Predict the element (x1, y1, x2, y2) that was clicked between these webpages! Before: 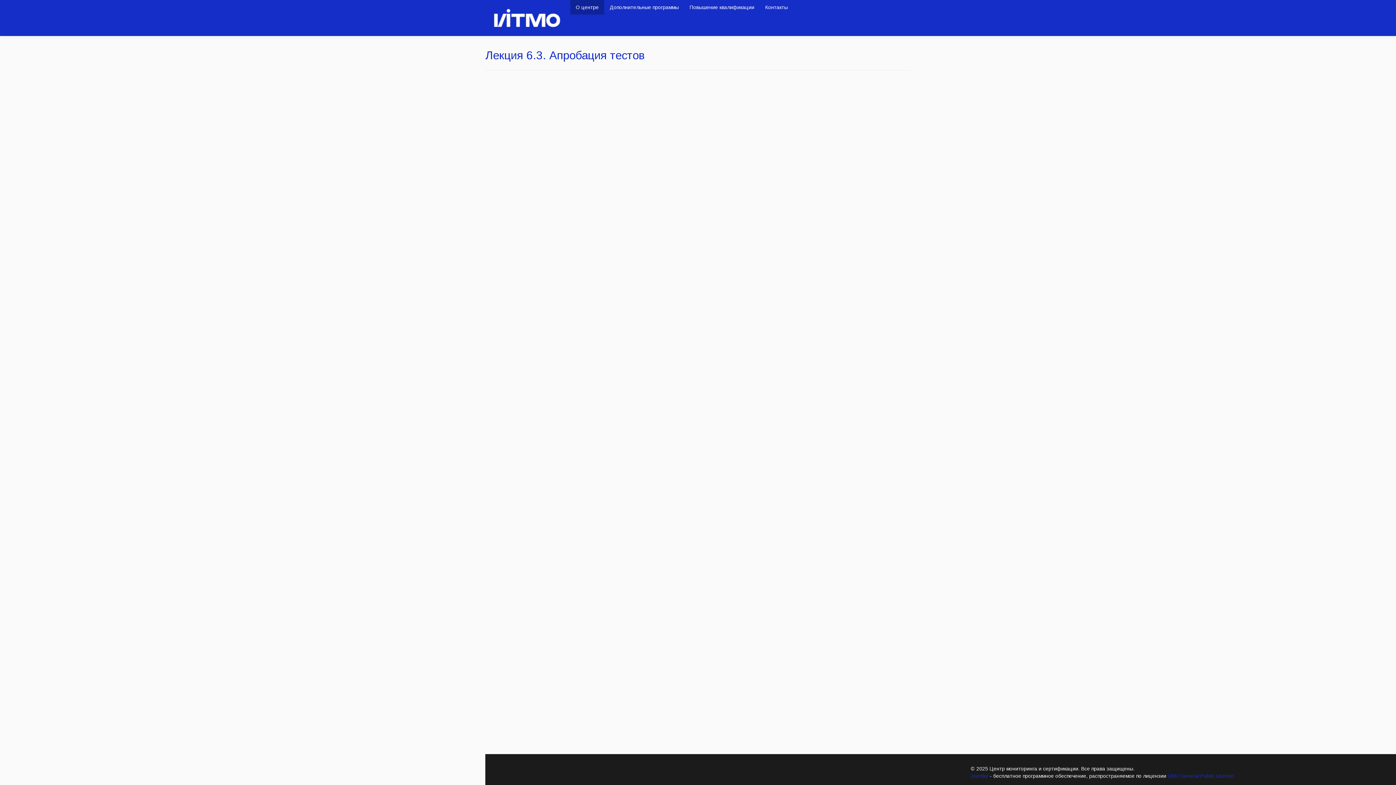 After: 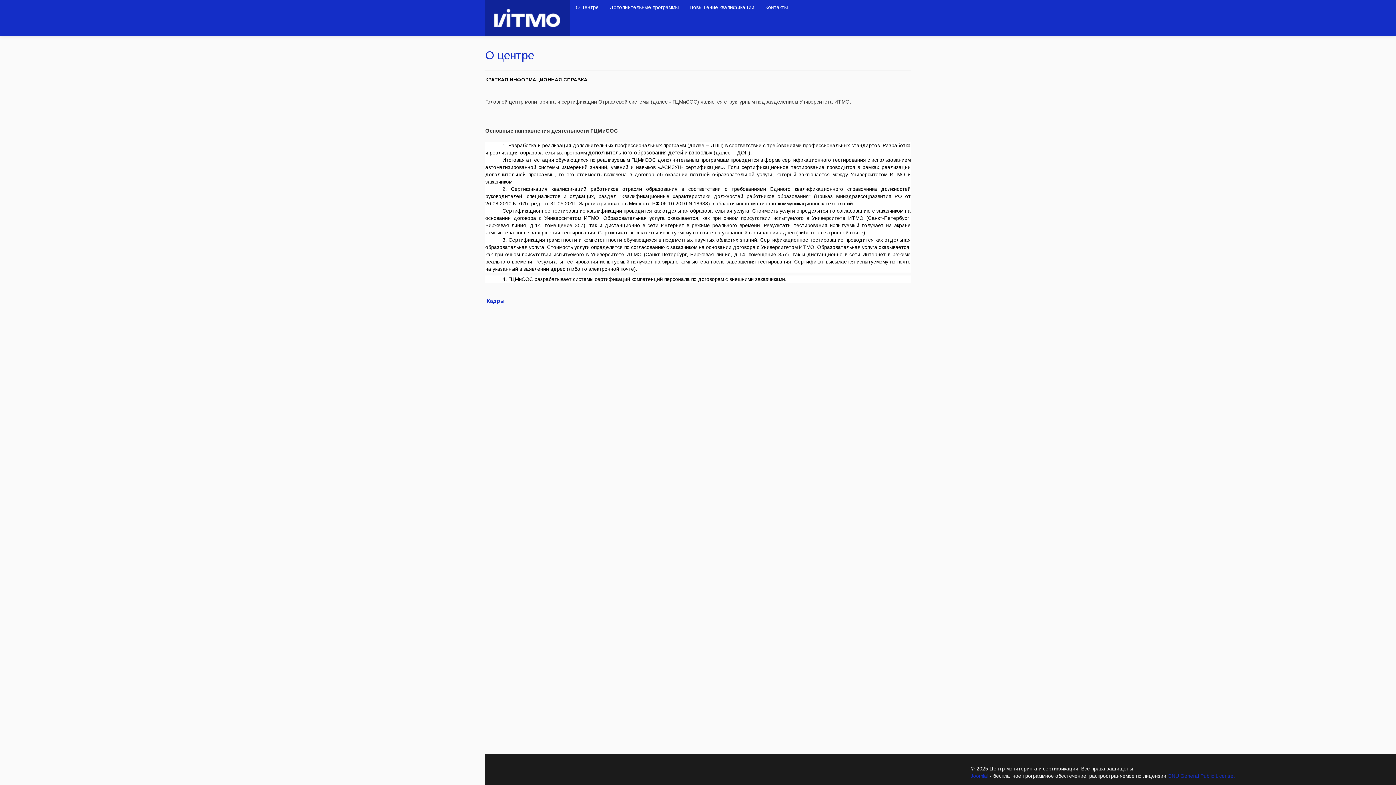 Action: bbox: (485, 0, 570, 36)